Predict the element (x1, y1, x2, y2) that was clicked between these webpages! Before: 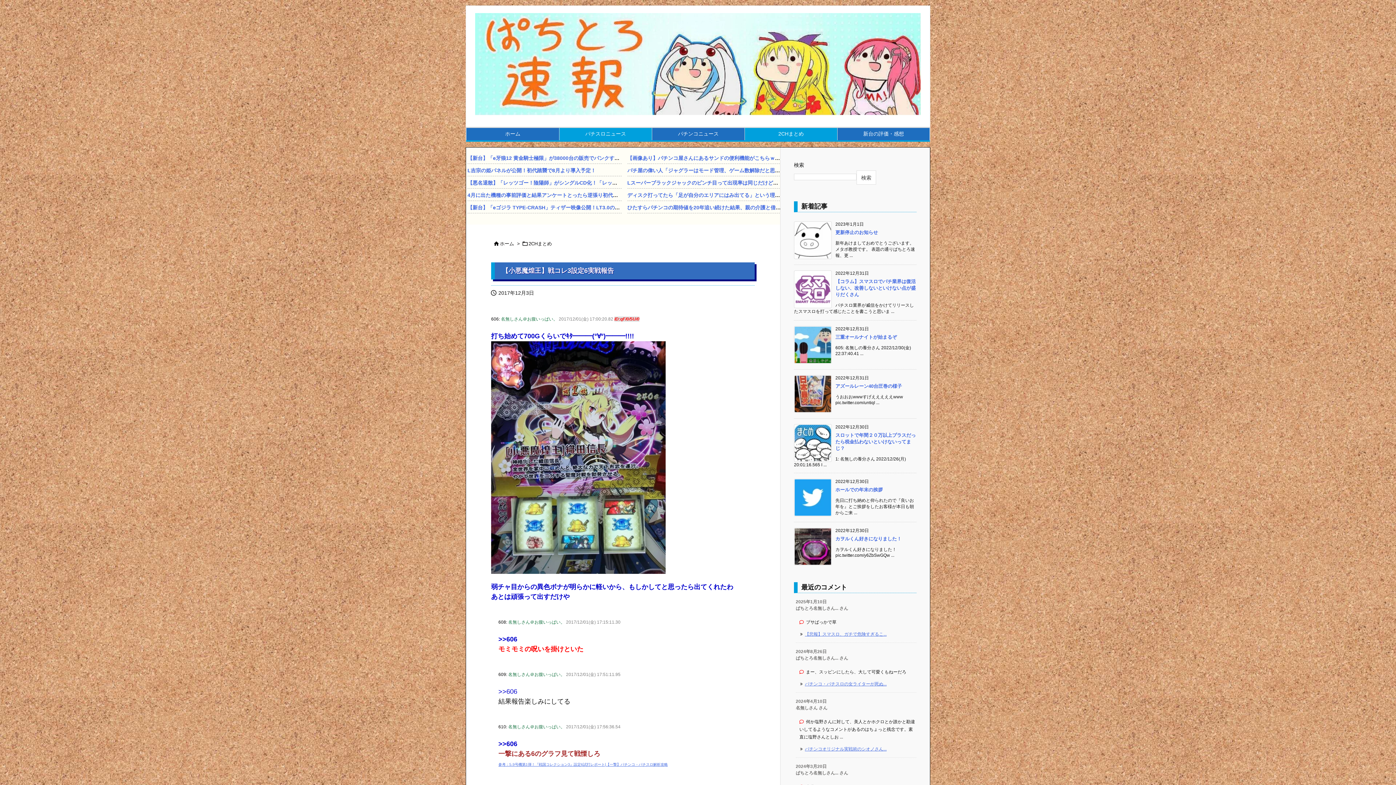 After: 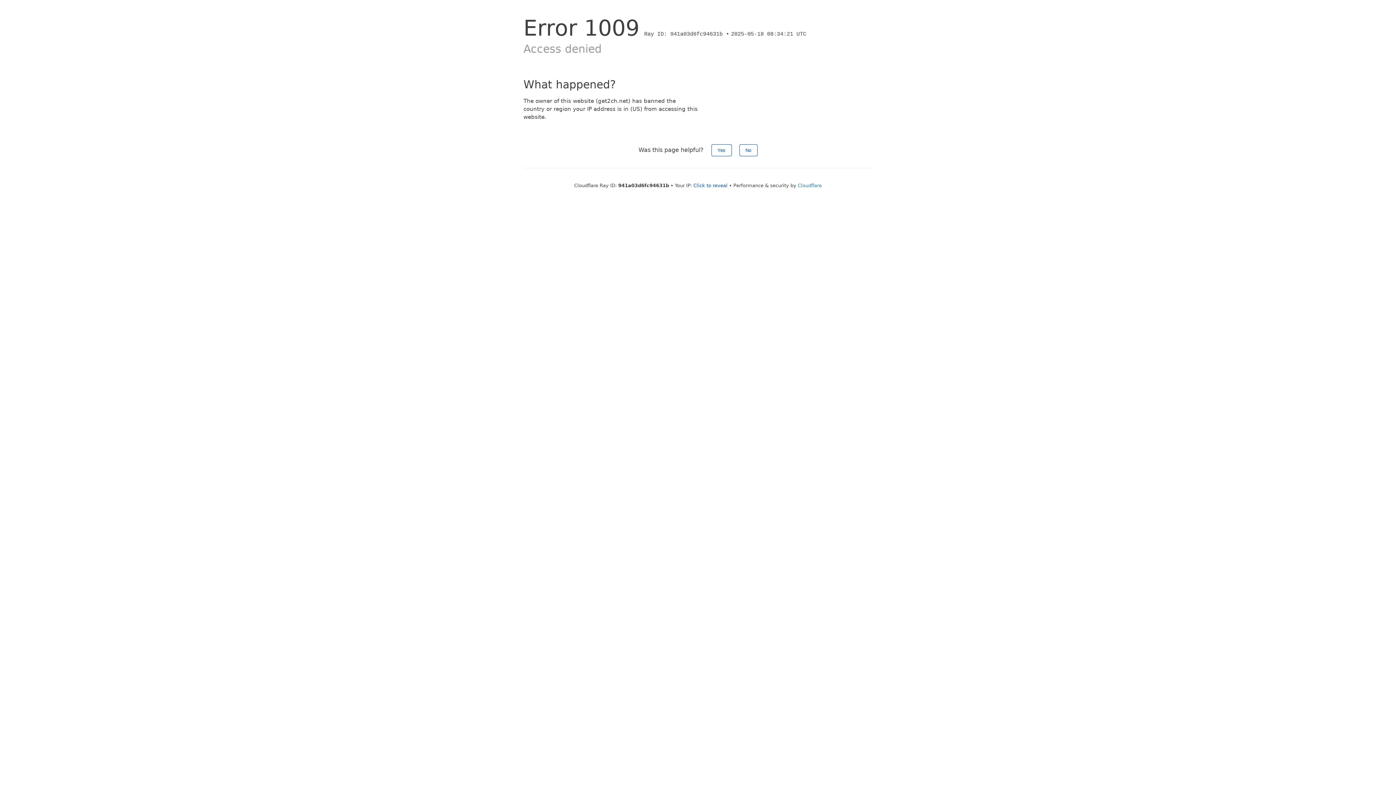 Action: bbox: (627, 192, 846, 198) label: ディスク打ってたら「足が自分のエリアにはみ出てる」という理由で思いきりその足を蹴られた